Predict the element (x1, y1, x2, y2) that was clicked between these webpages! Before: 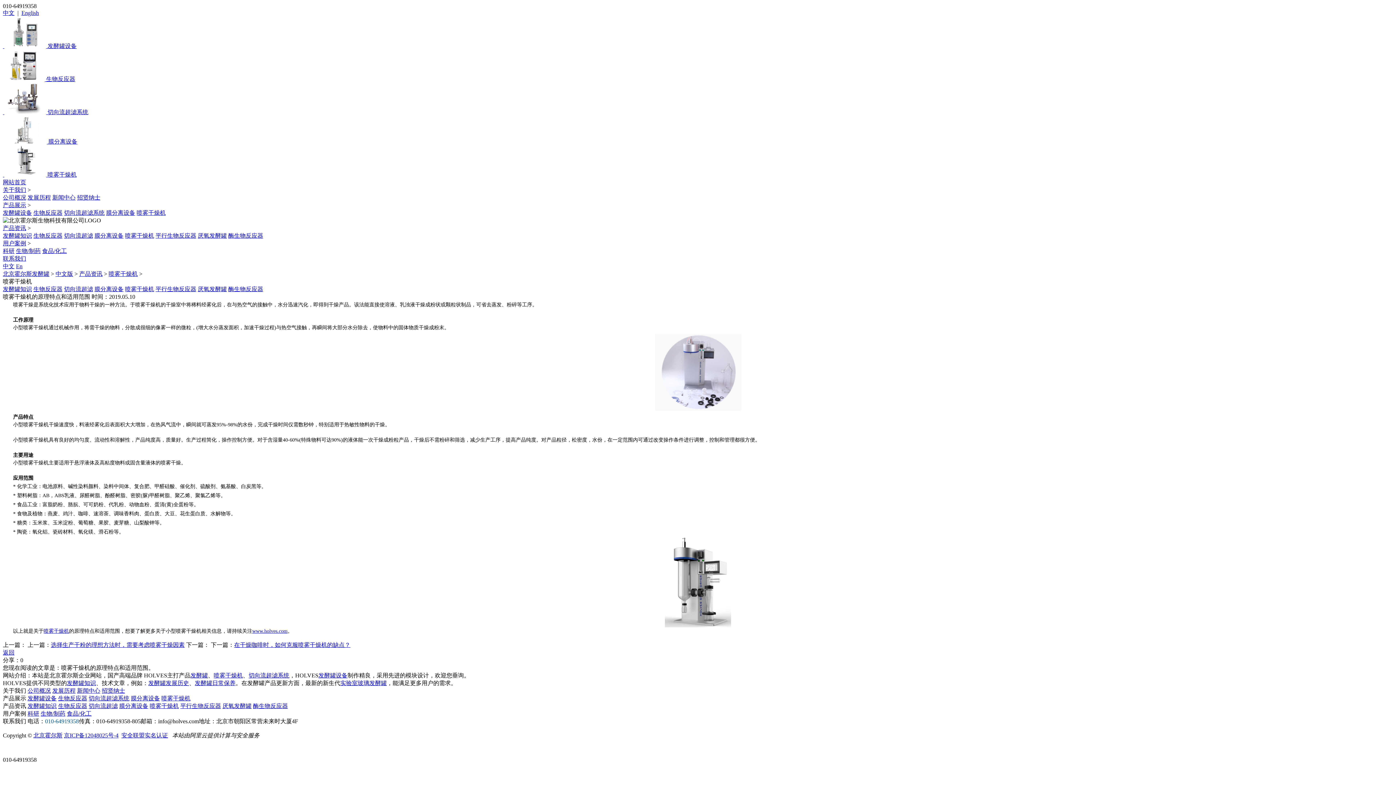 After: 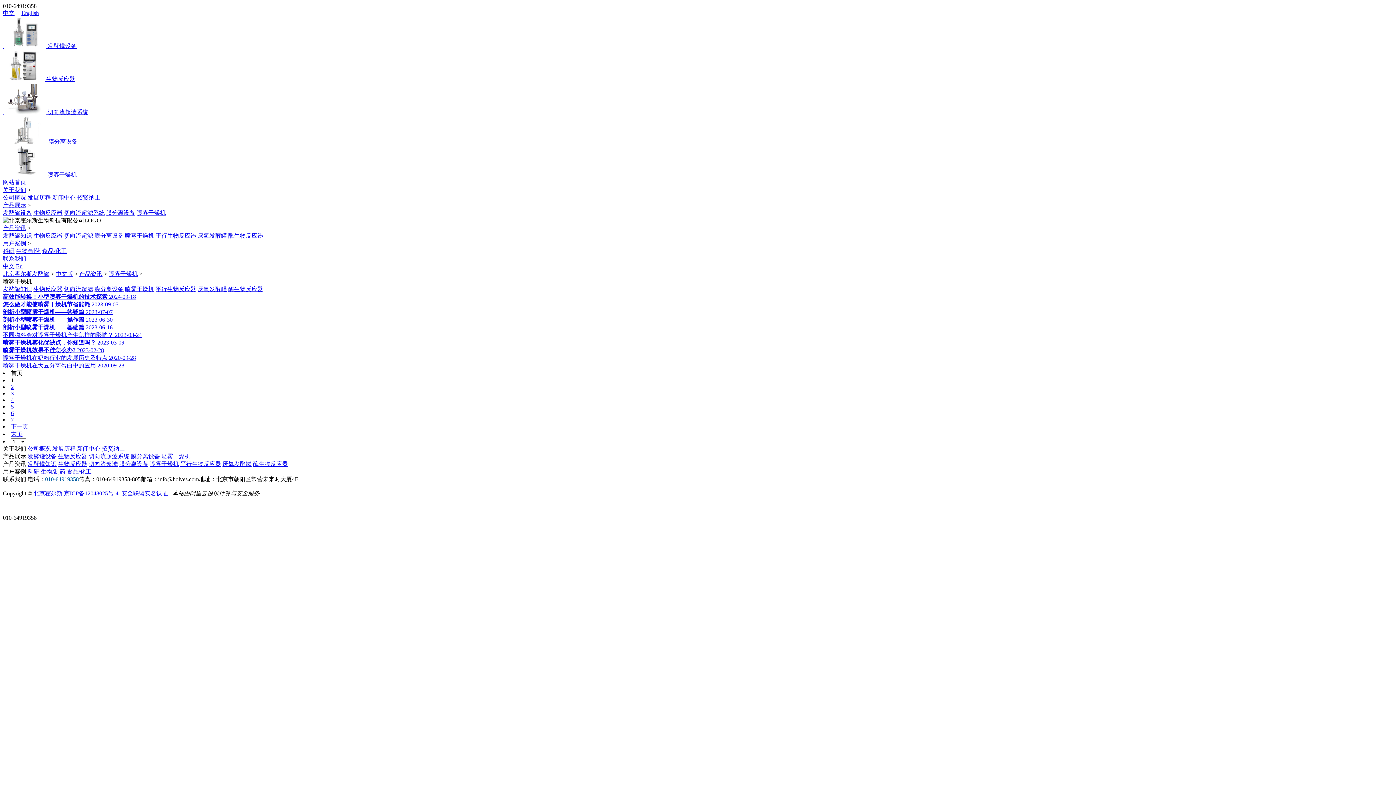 Action: label: 喷雾干燥机 bbox: (108, 270, 137, 277)